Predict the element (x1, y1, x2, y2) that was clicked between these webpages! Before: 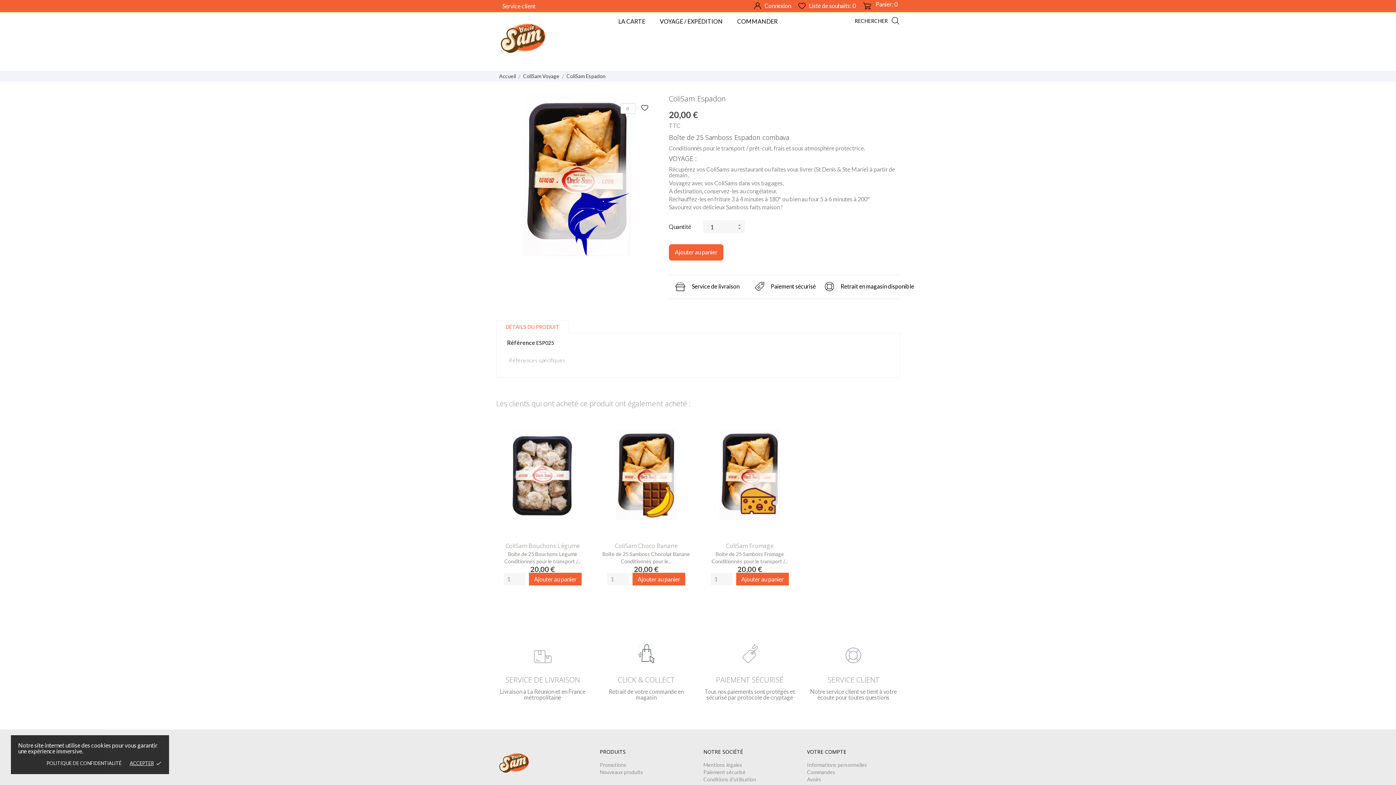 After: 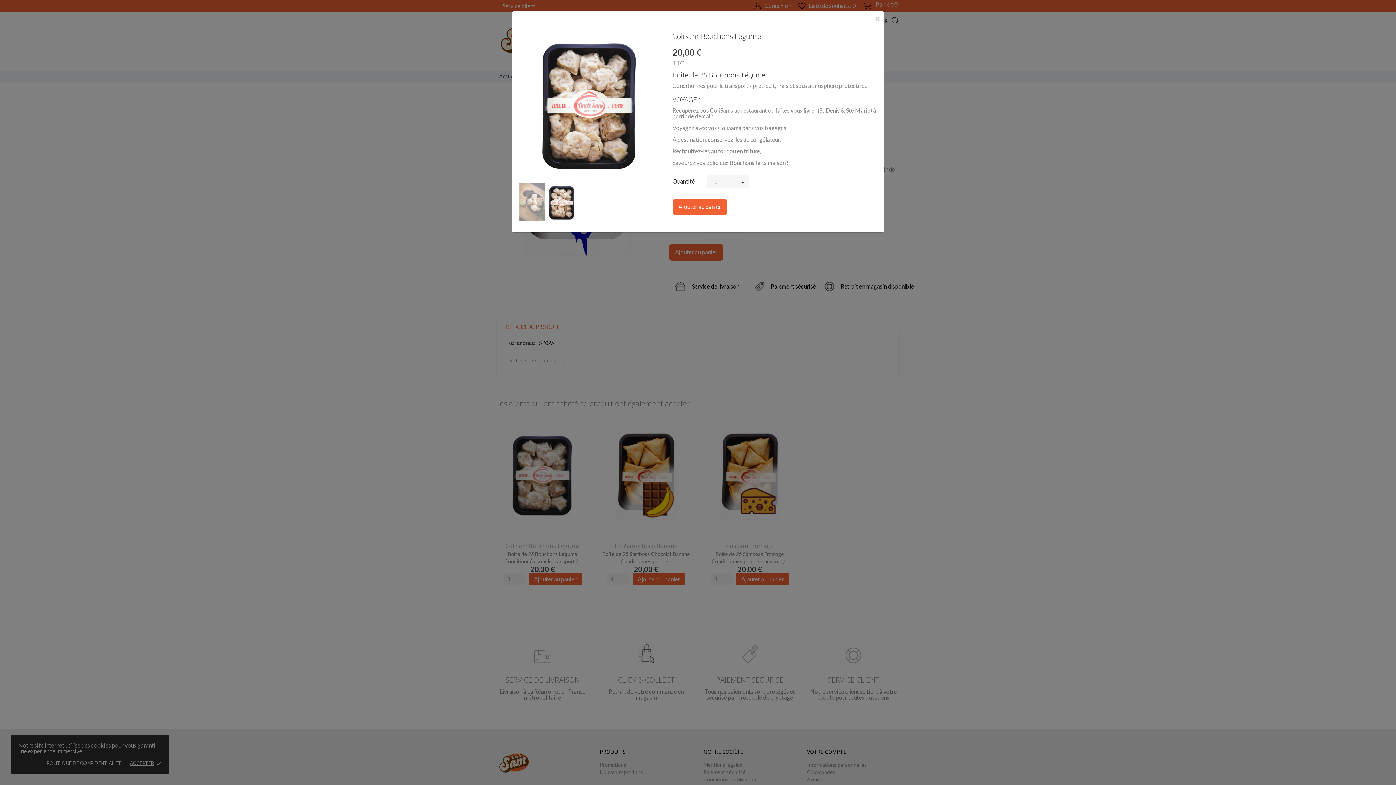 Action: bbox: (573, 429, 585, 441)